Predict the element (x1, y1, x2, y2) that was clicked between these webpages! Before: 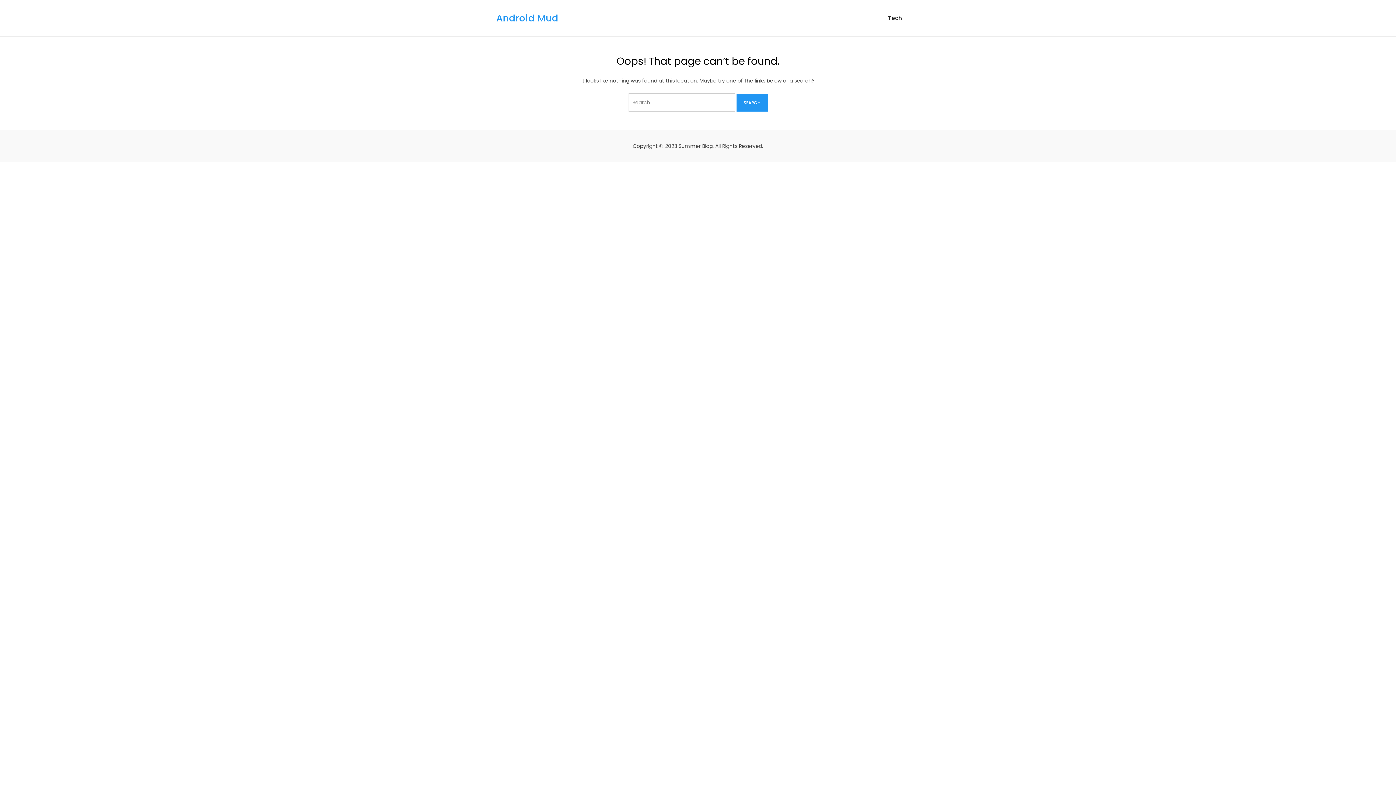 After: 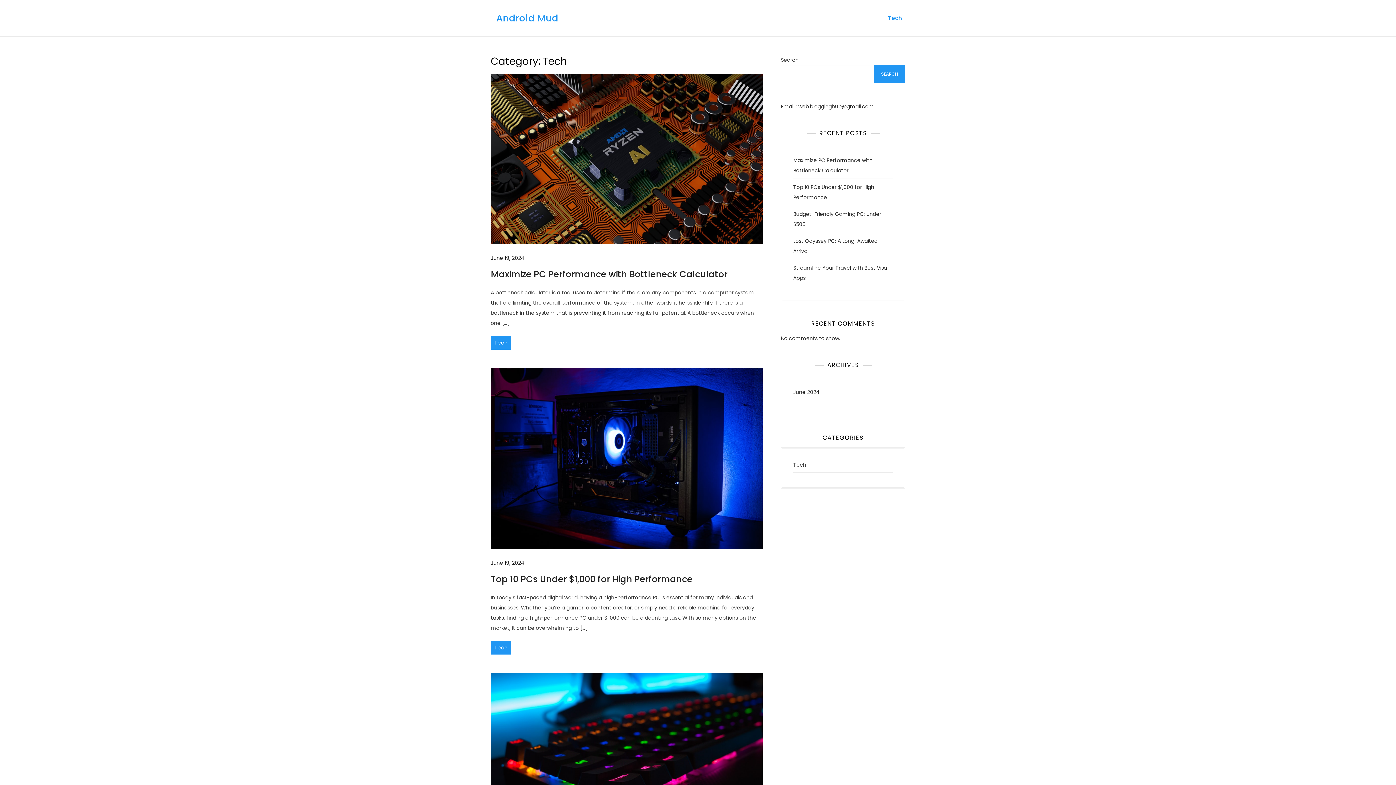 Action: bbox: (885, 5, 905, 30) label: Tech